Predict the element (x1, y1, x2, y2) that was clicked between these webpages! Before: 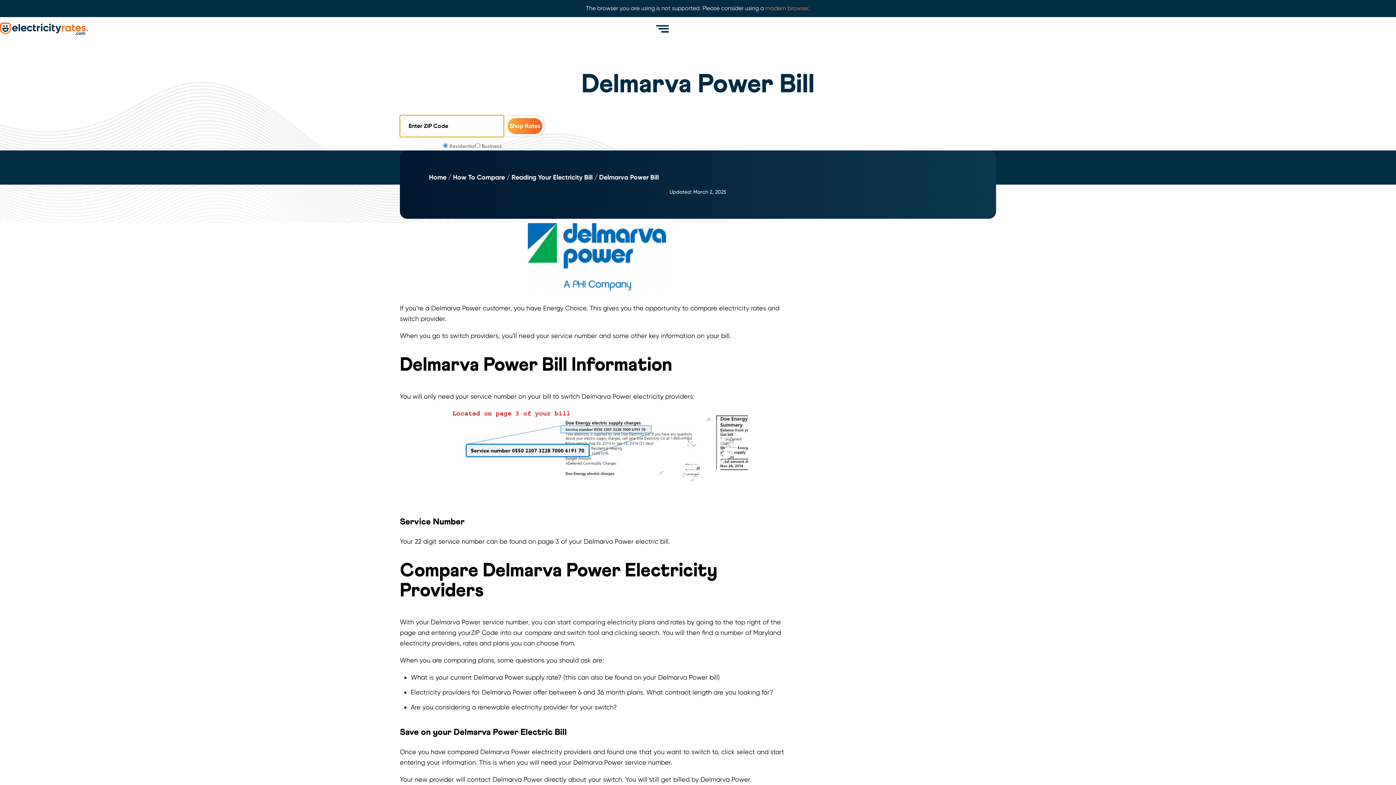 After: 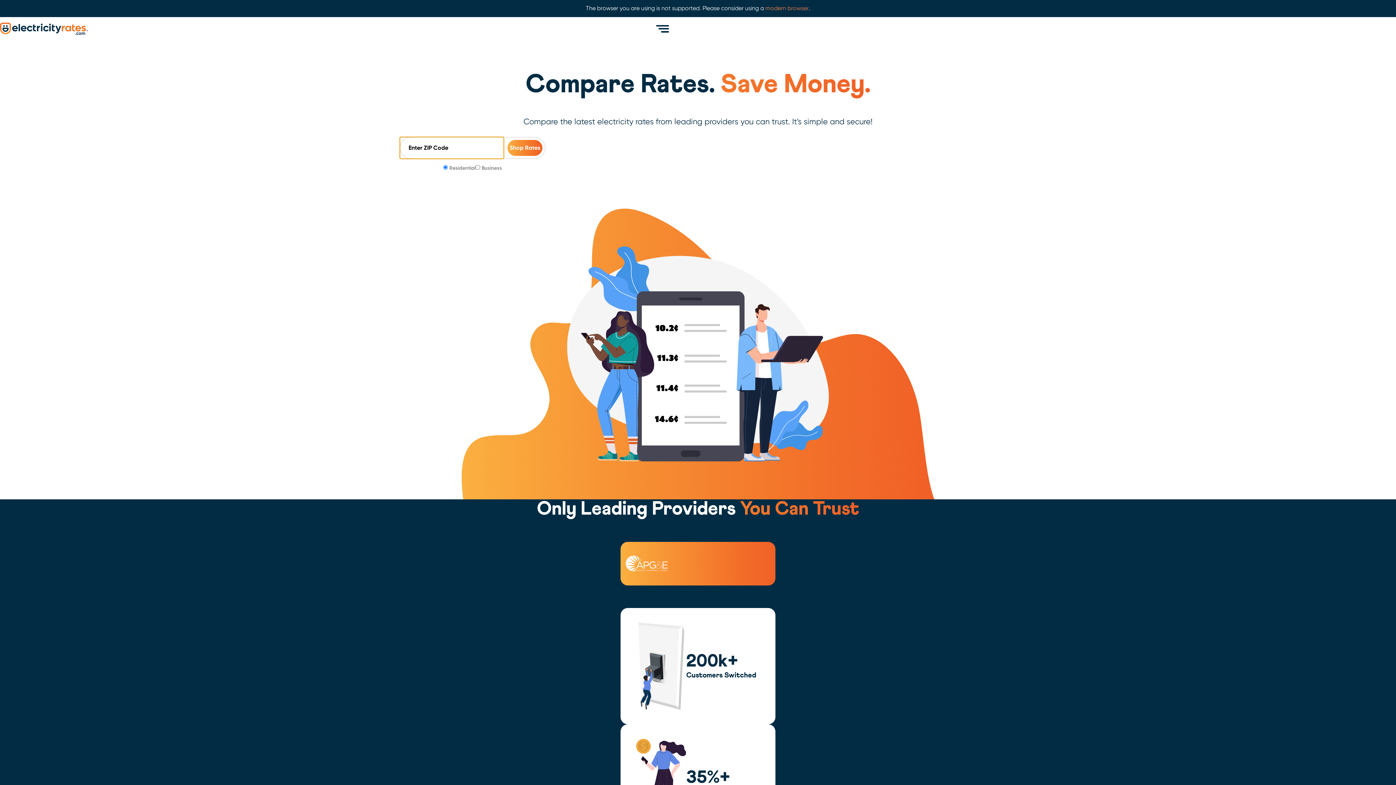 Action: label: Home bbox: (429, 173, 446, 181)